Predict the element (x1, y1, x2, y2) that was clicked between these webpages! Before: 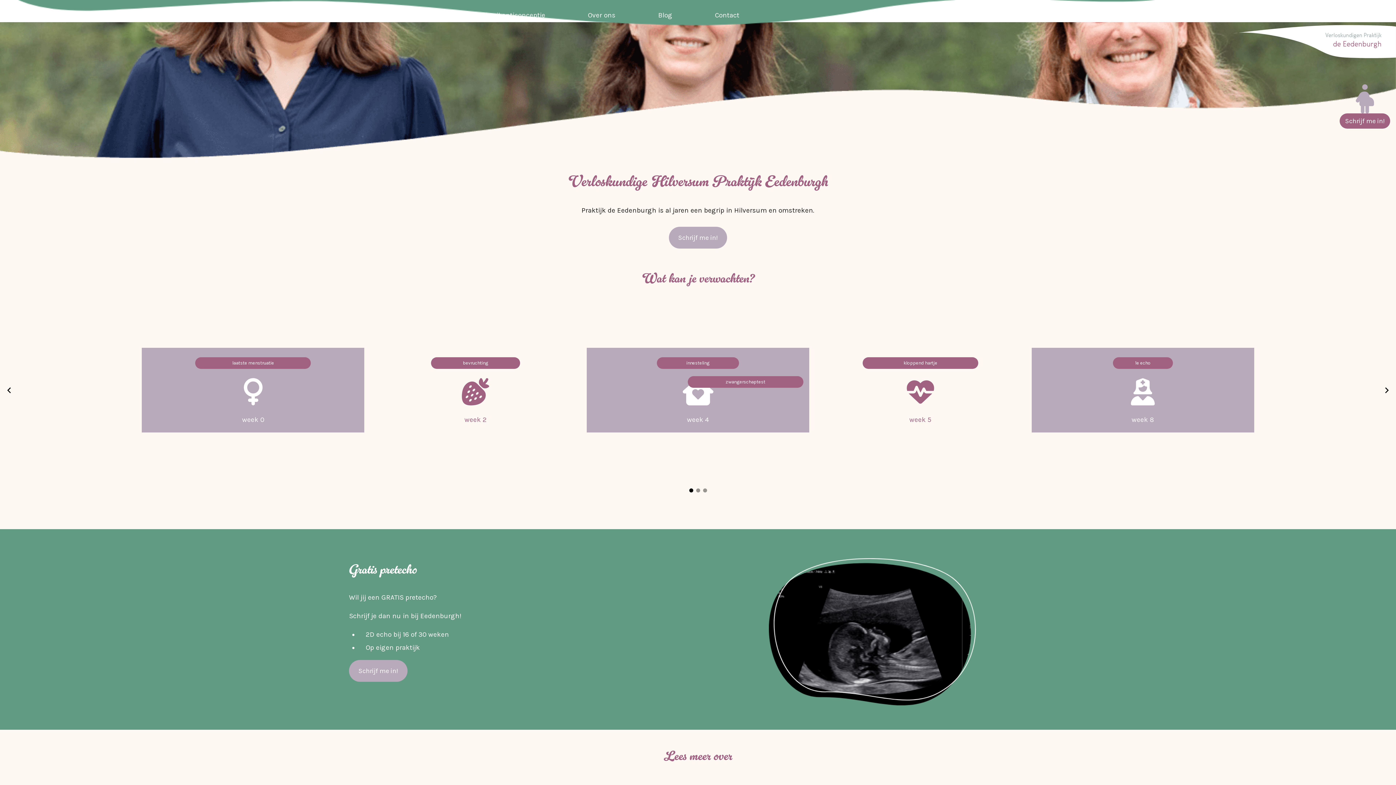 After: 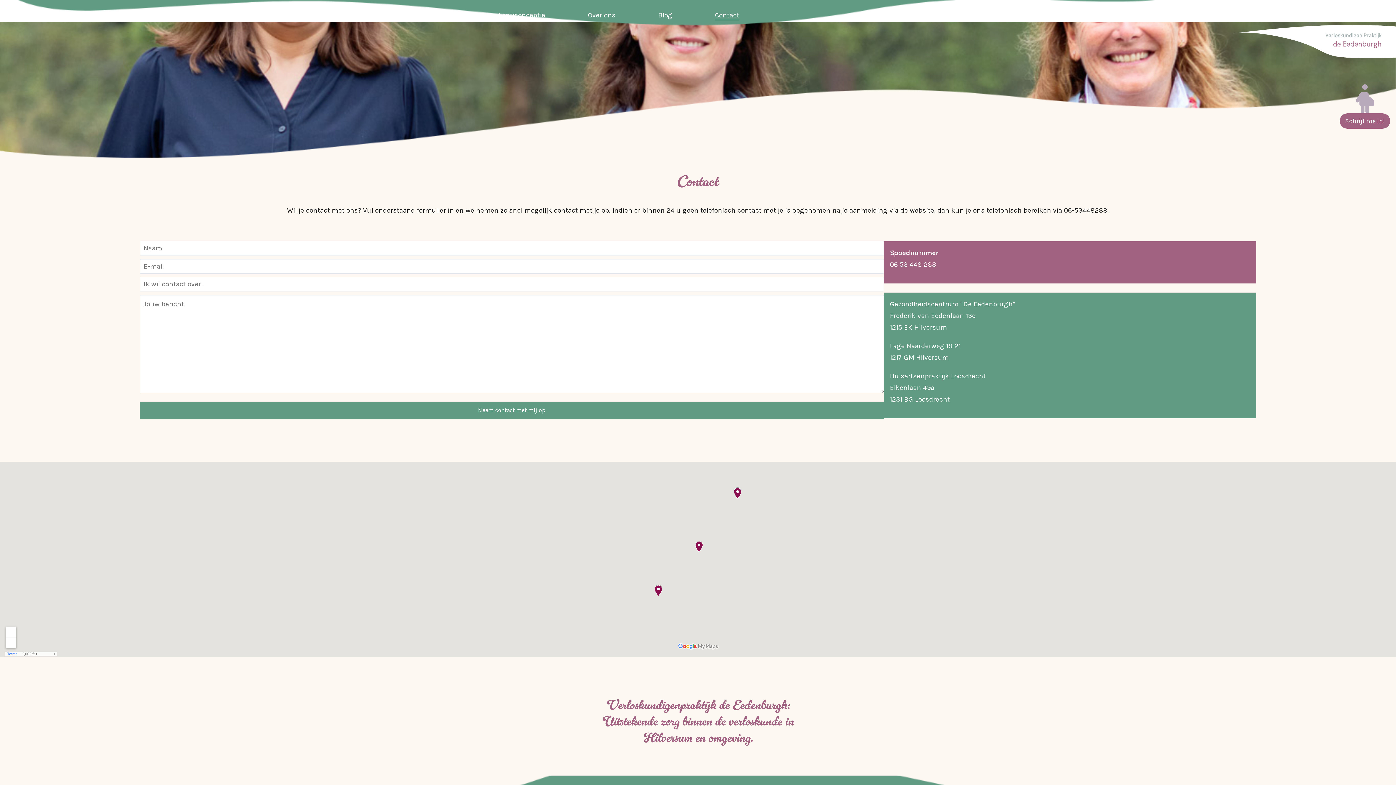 Action: label: Contact bbox: (715, 11, 739, 19)